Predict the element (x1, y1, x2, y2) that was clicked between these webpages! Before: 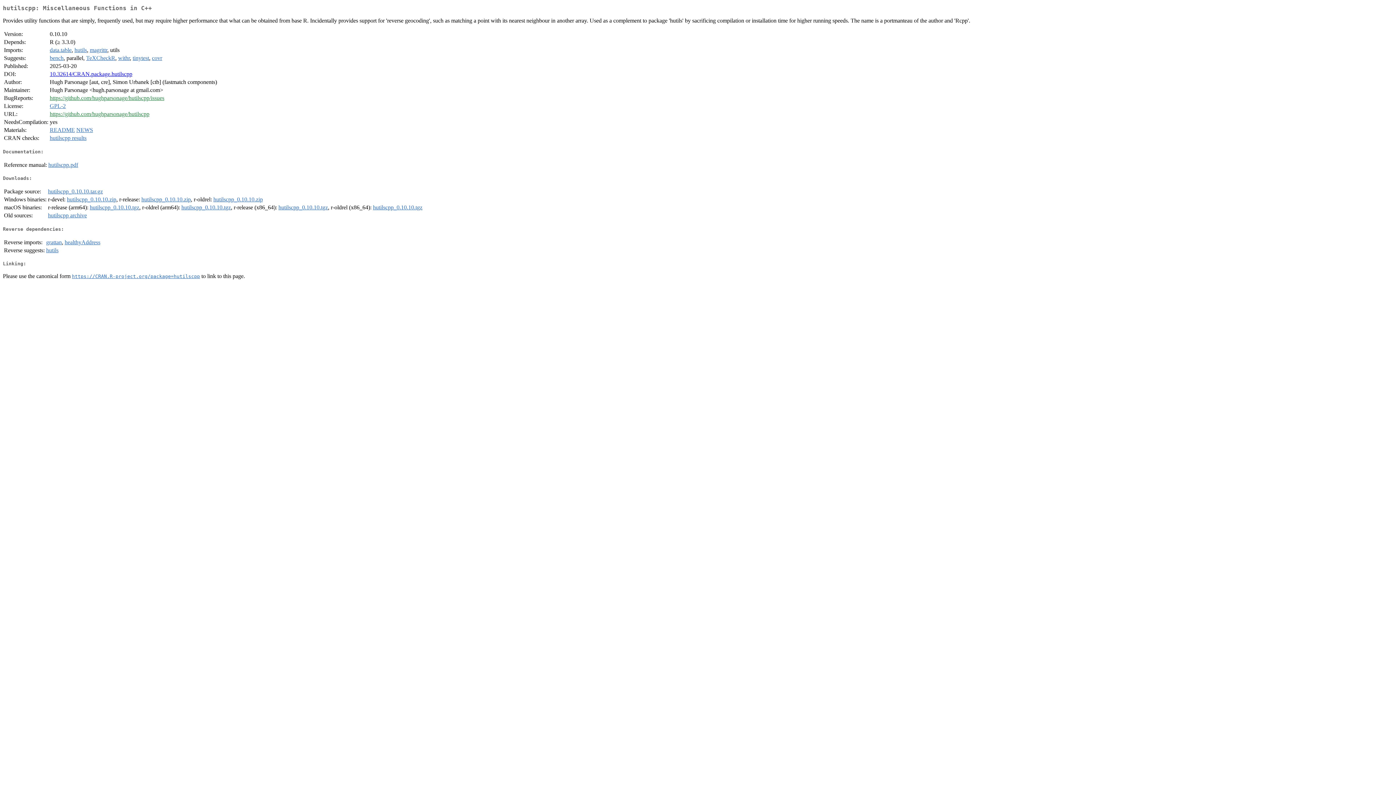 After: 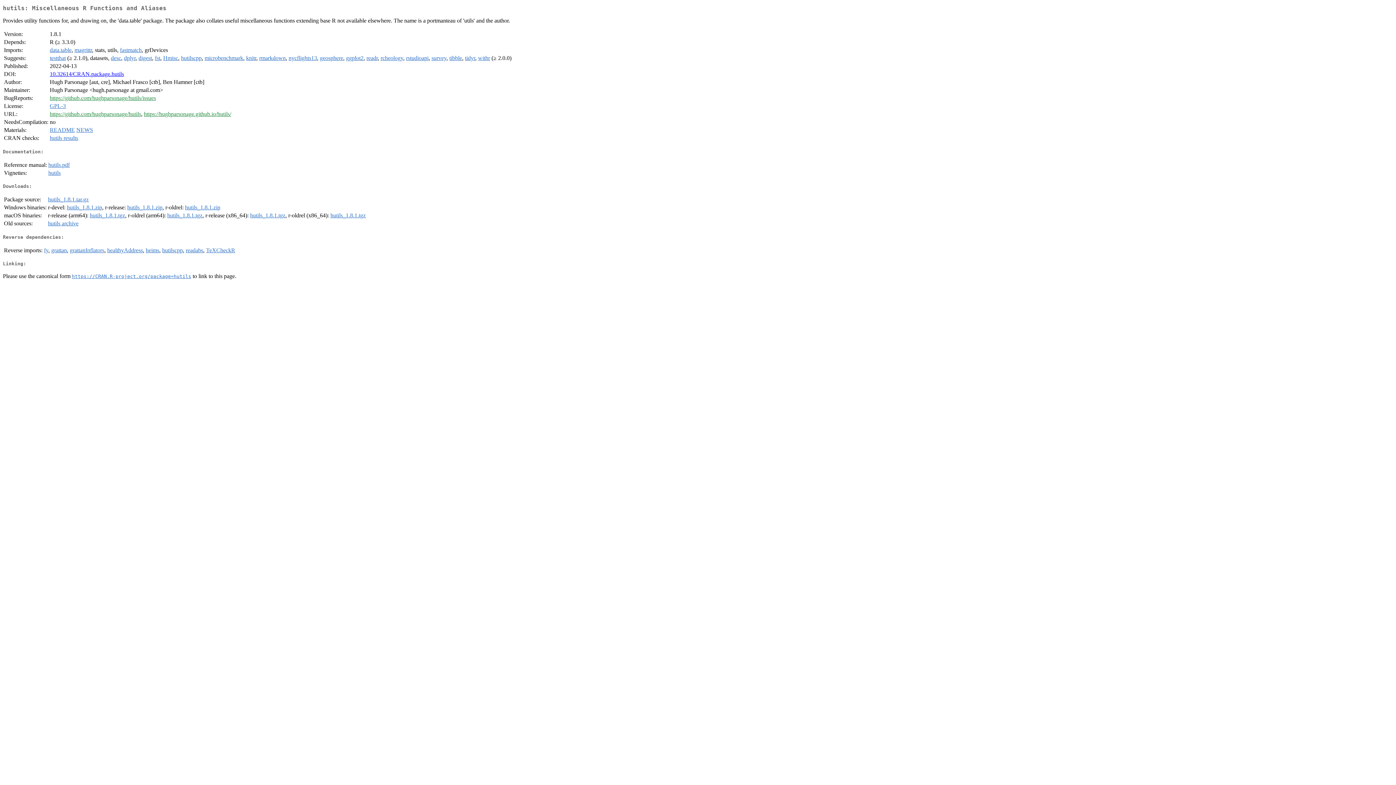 Action: label: hutils bbox: (74, 47, 86, 53)